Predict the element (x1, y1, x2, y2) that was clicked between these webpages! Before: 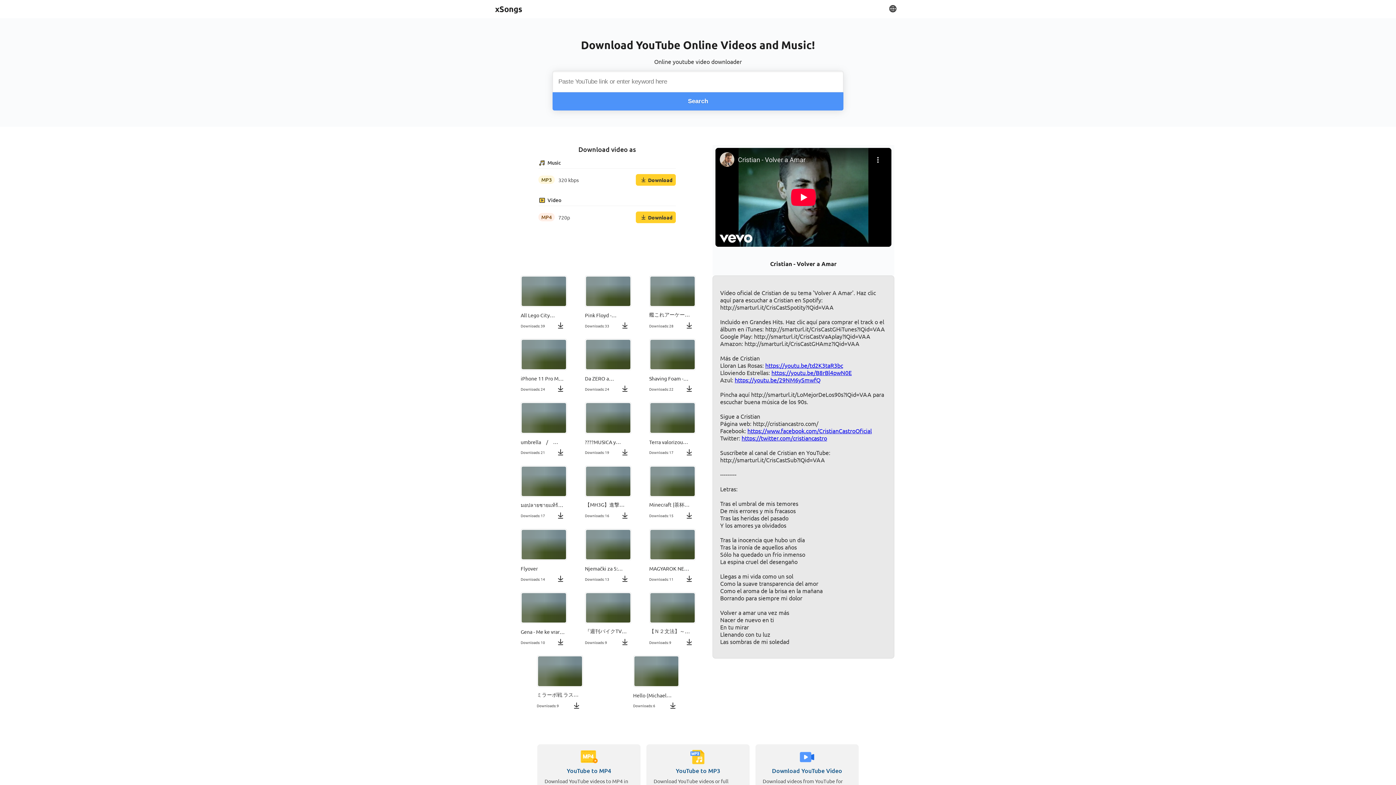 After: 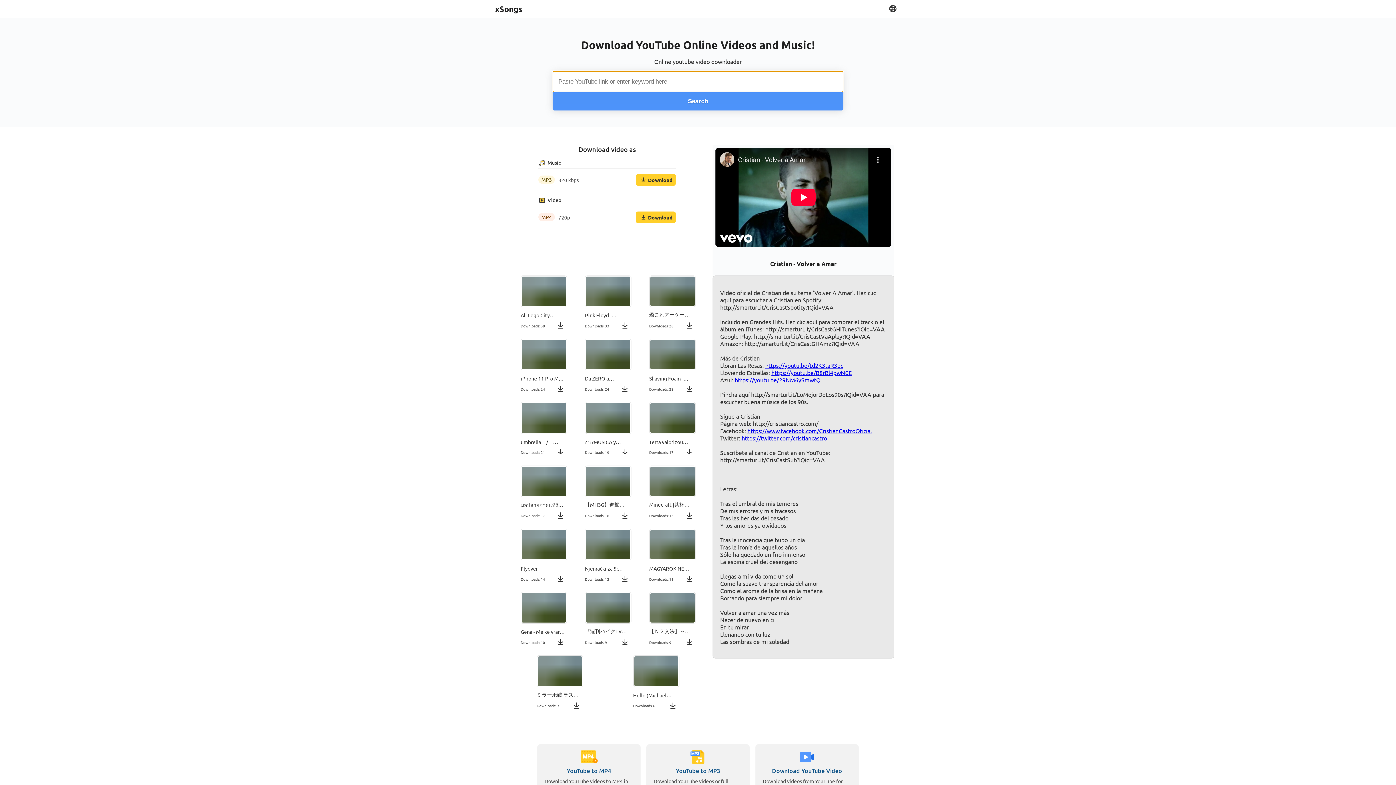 Action: bbox: (552, 92, 843, 110) label: Search